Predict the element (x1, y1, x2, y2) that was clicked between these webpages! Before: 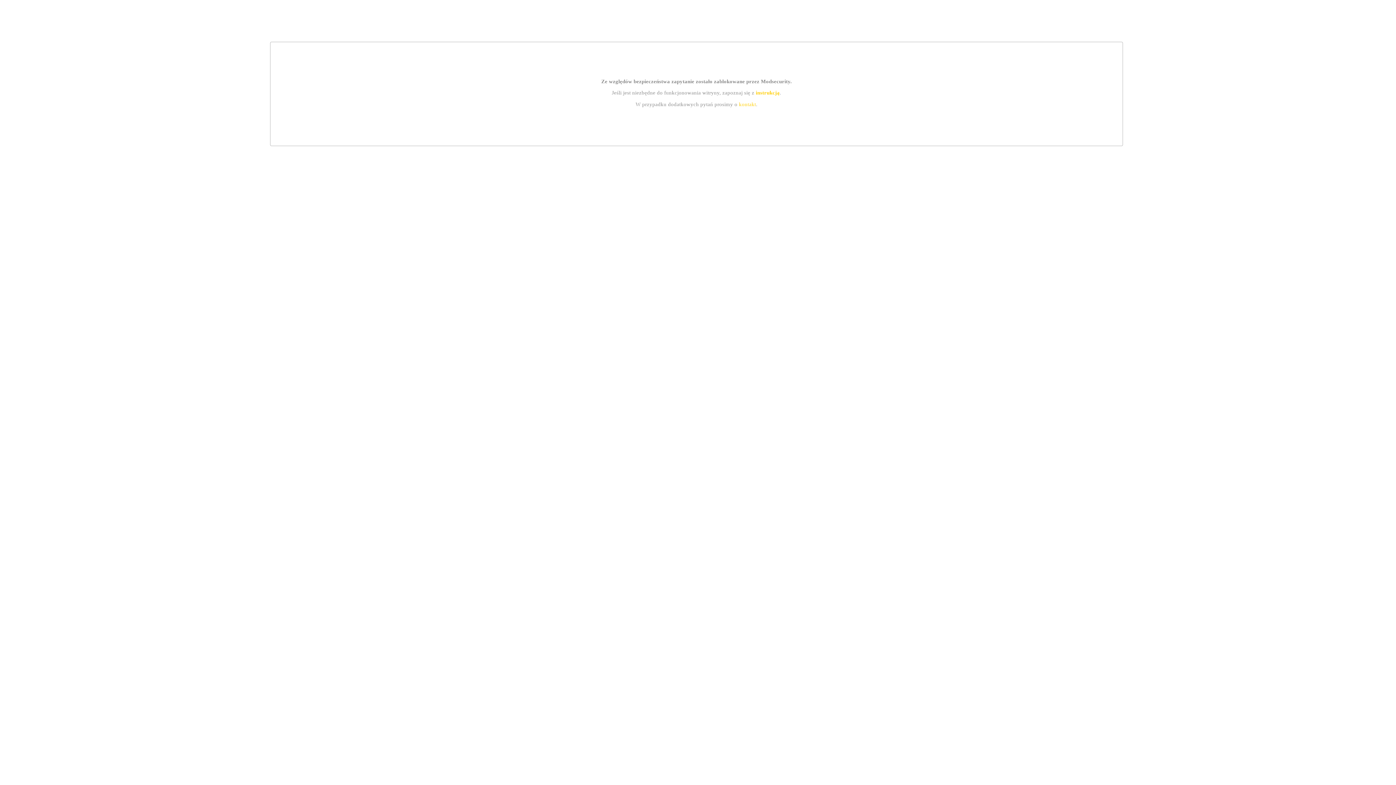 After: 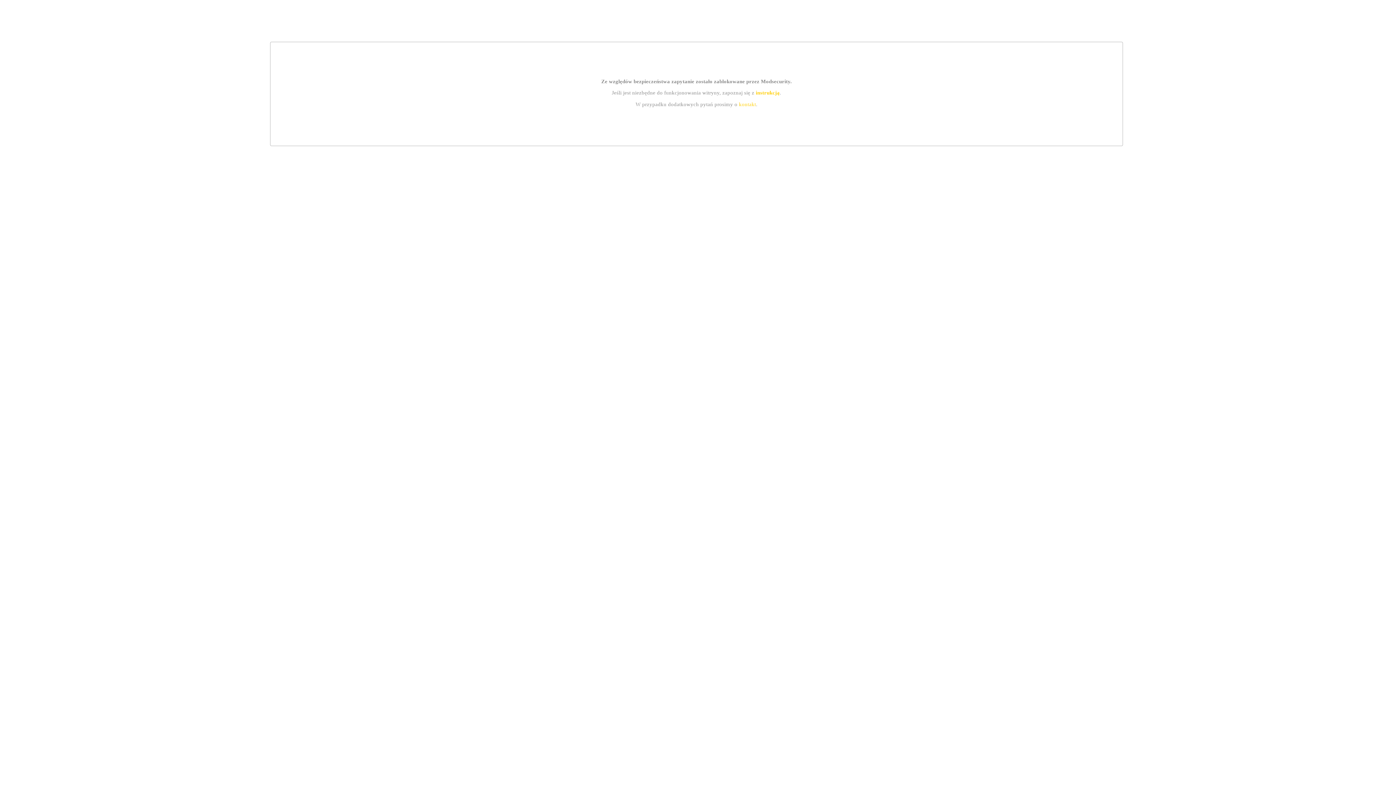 Action: bbox: (755, 89, 779, 95) label: instrukcją